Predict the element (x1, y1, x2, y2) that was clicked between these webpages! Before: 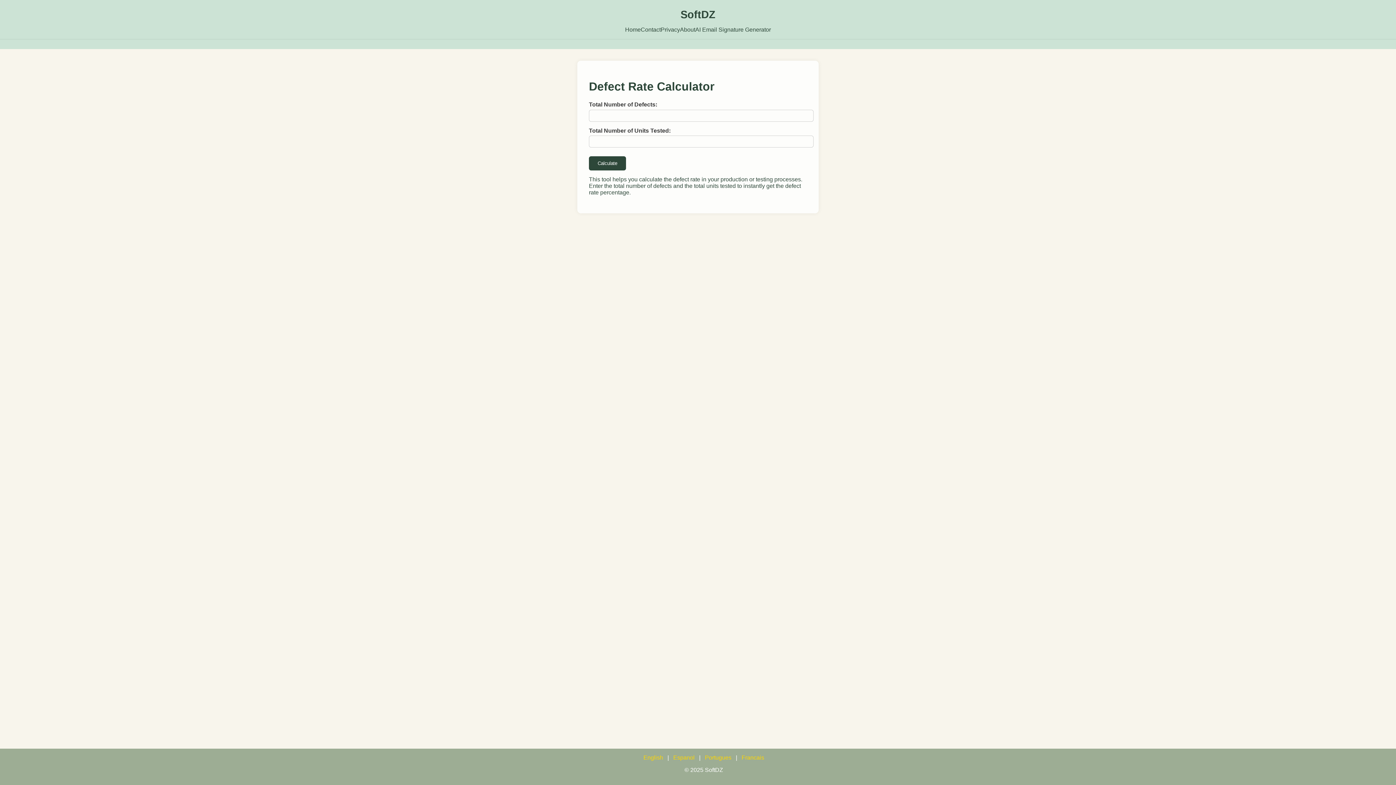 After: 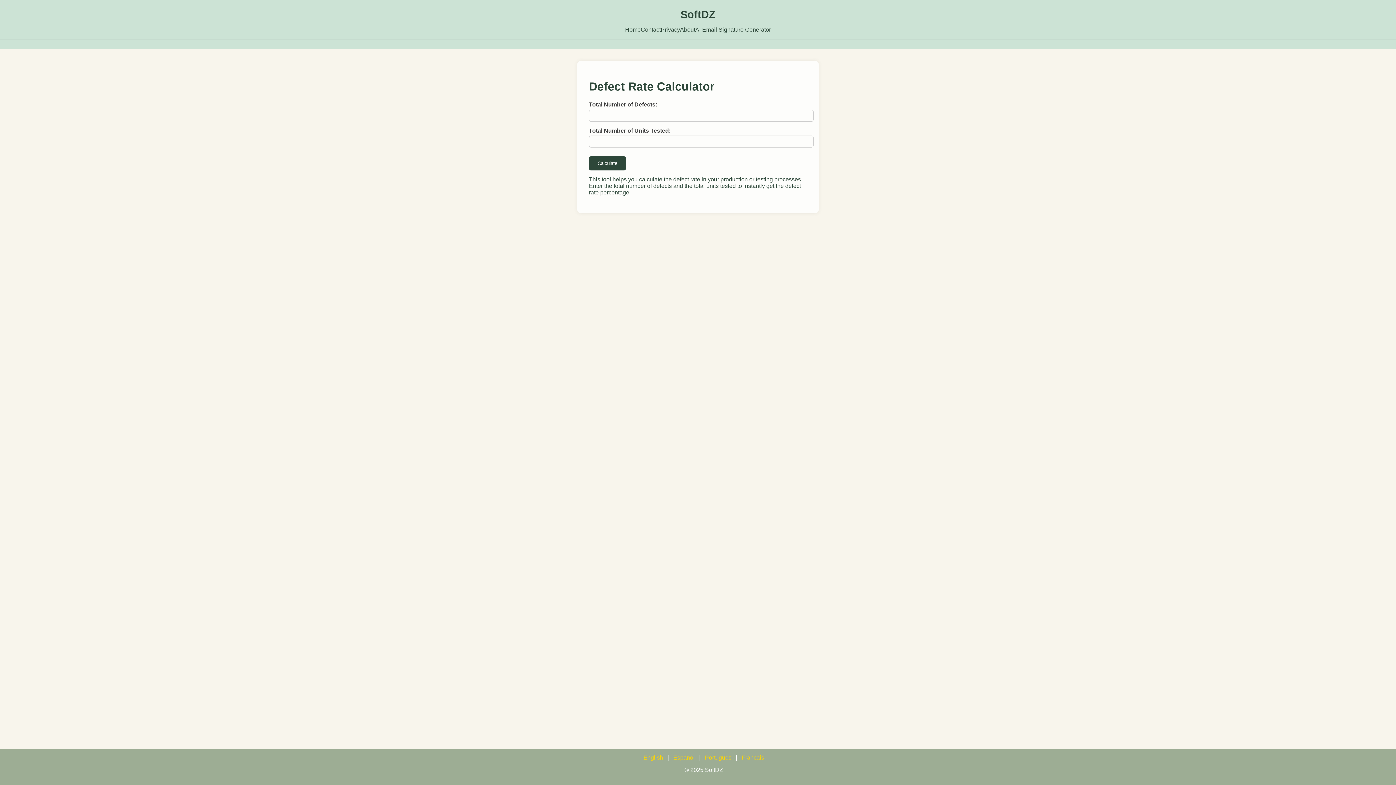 Action: label: Home bbox: (625, 26, 640, 32)